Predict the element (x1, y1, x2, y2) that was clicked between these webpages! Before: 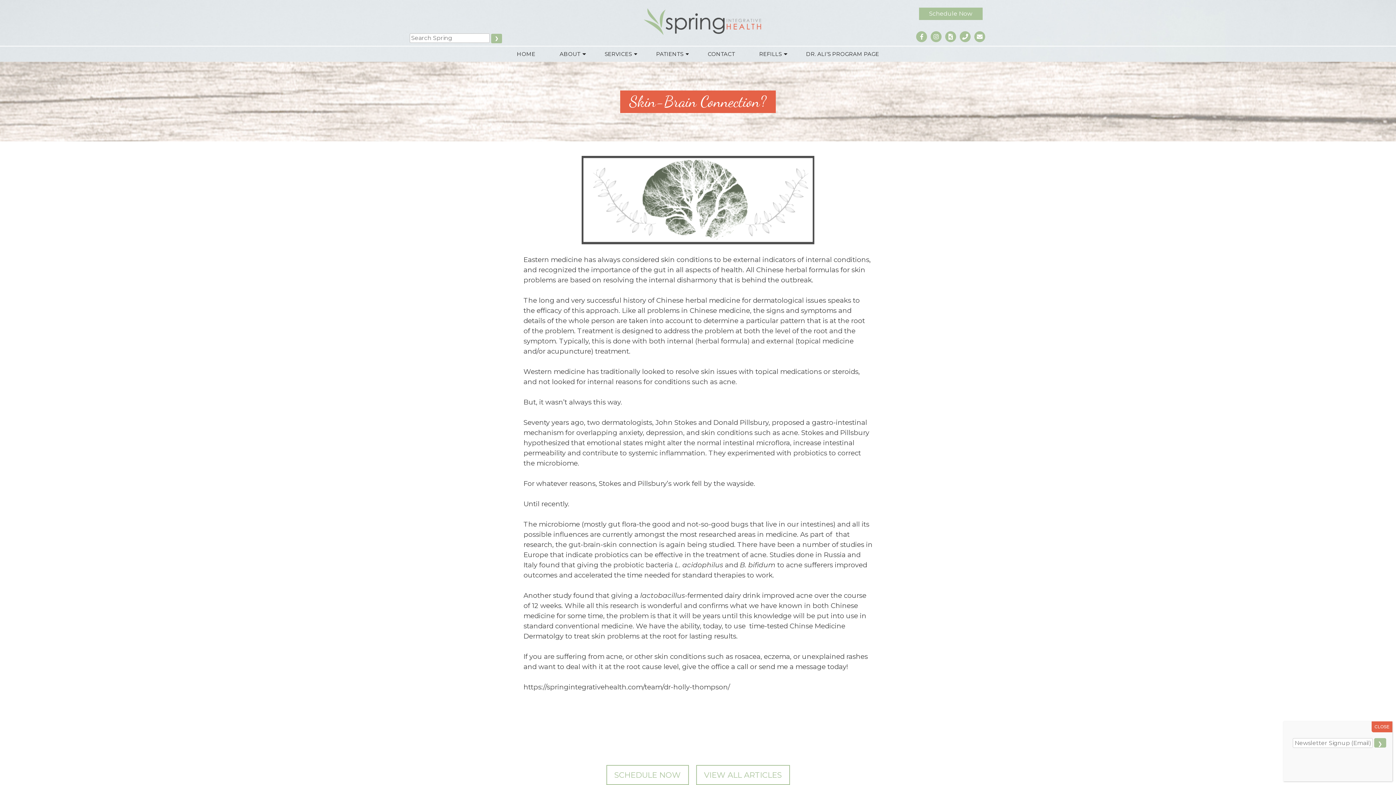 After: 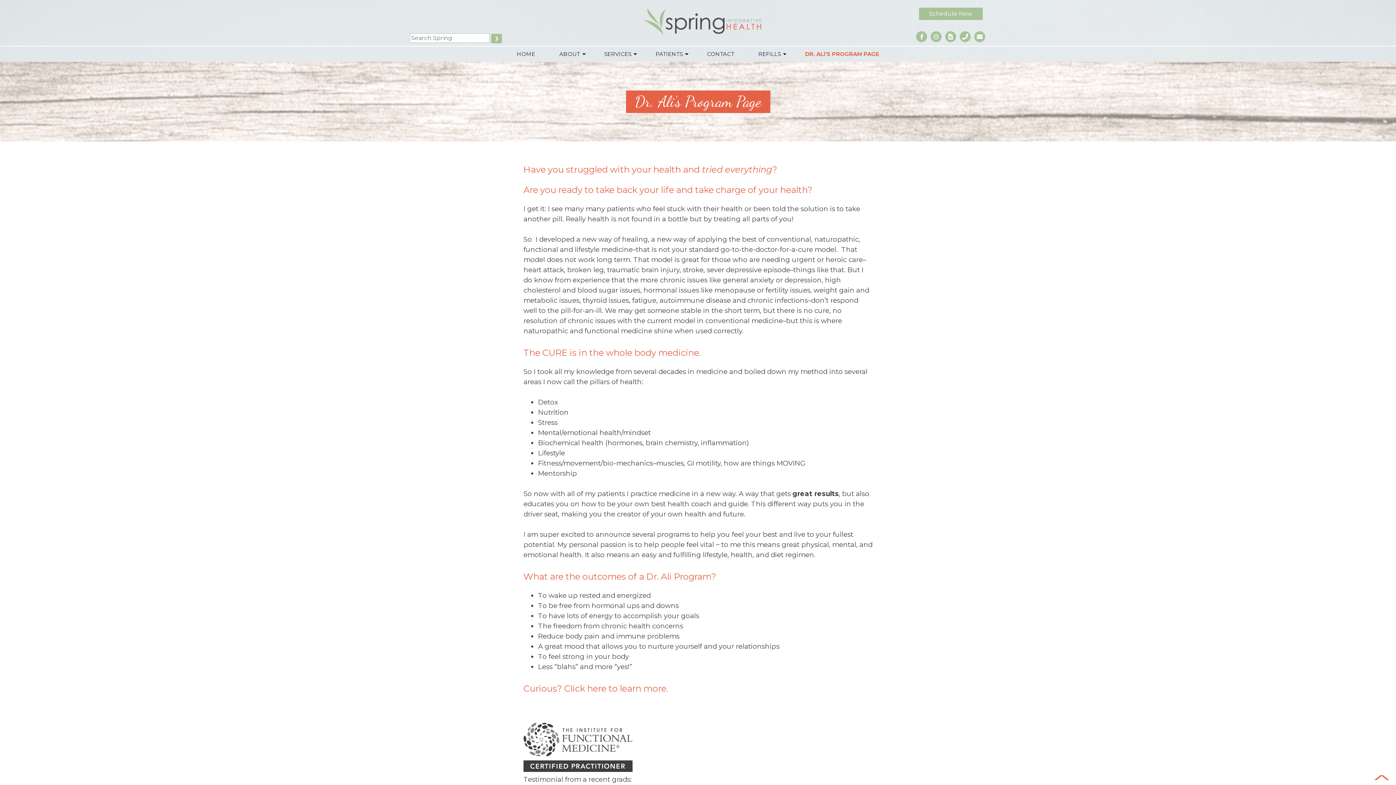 Action: bbox: (800, 46, 884, 61) label: DR. ALI’S PROGRAM PAGE